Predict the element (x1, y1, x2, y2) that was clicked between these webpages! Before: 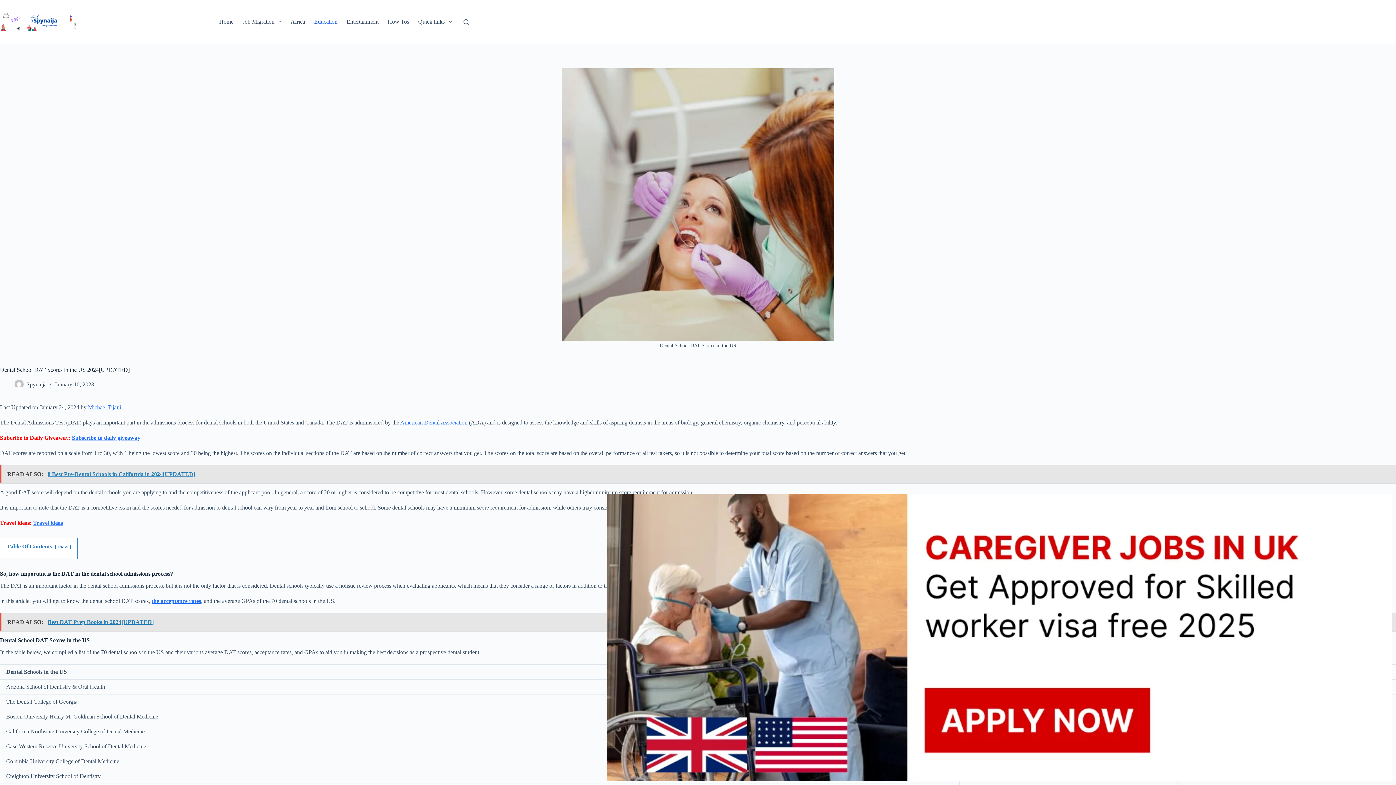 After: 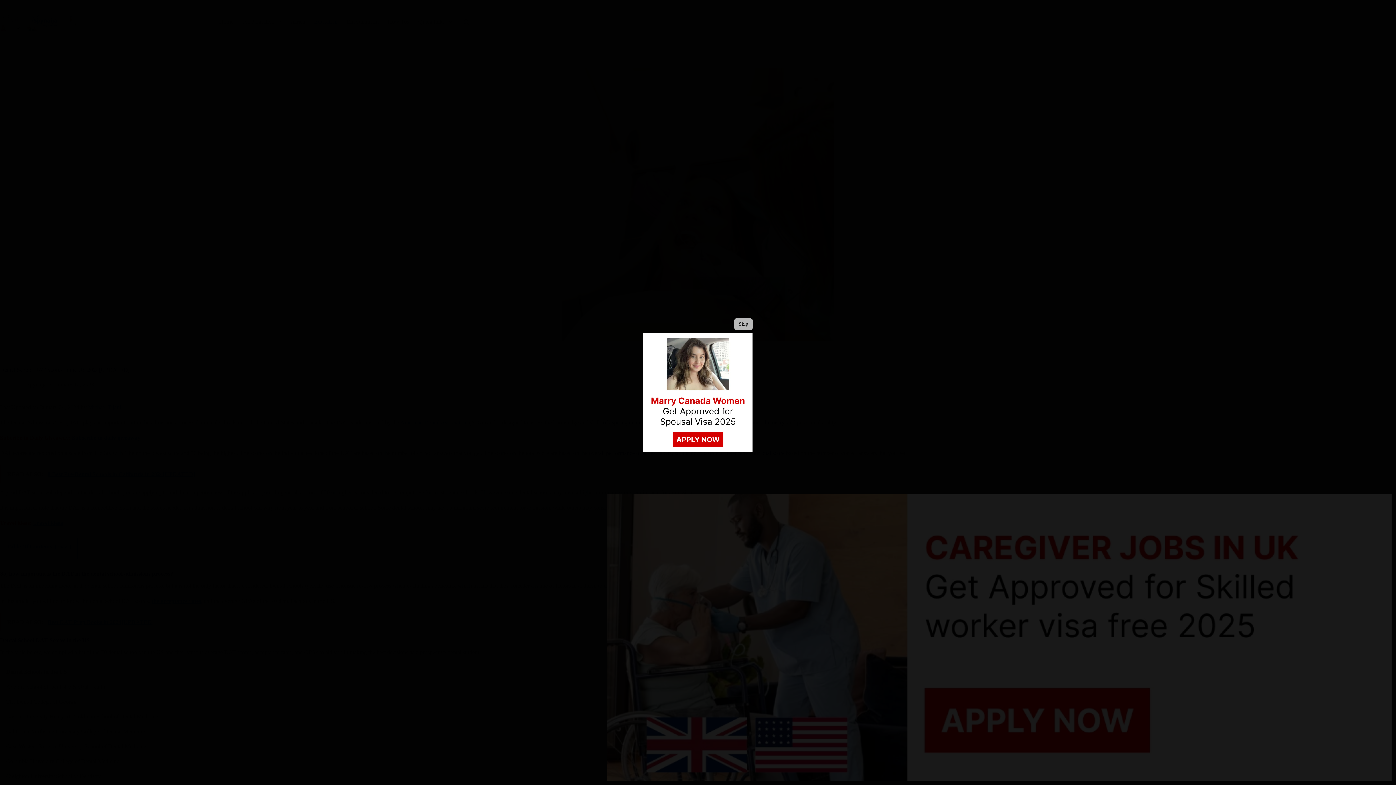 Action: bbox: (33, 520, 62, 526) label: Travel ideas